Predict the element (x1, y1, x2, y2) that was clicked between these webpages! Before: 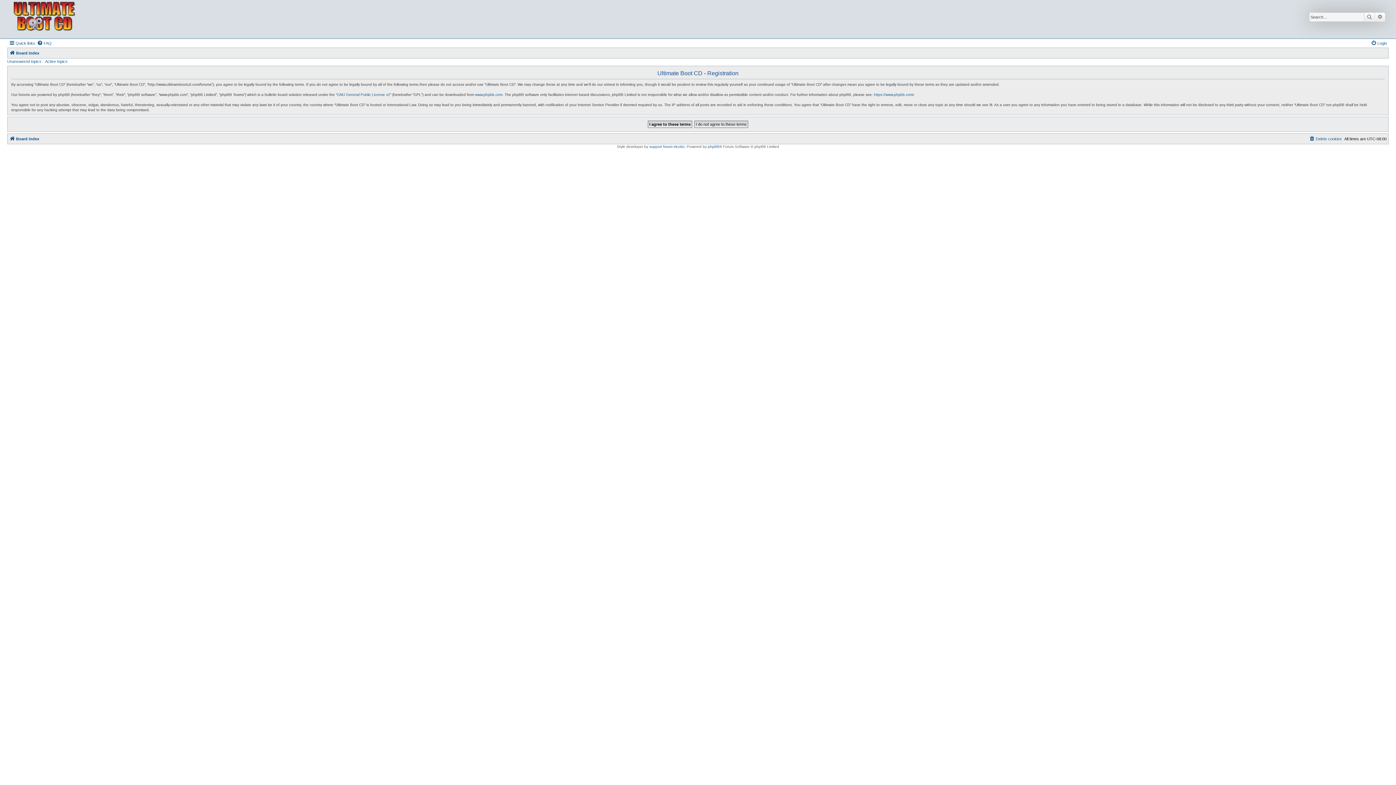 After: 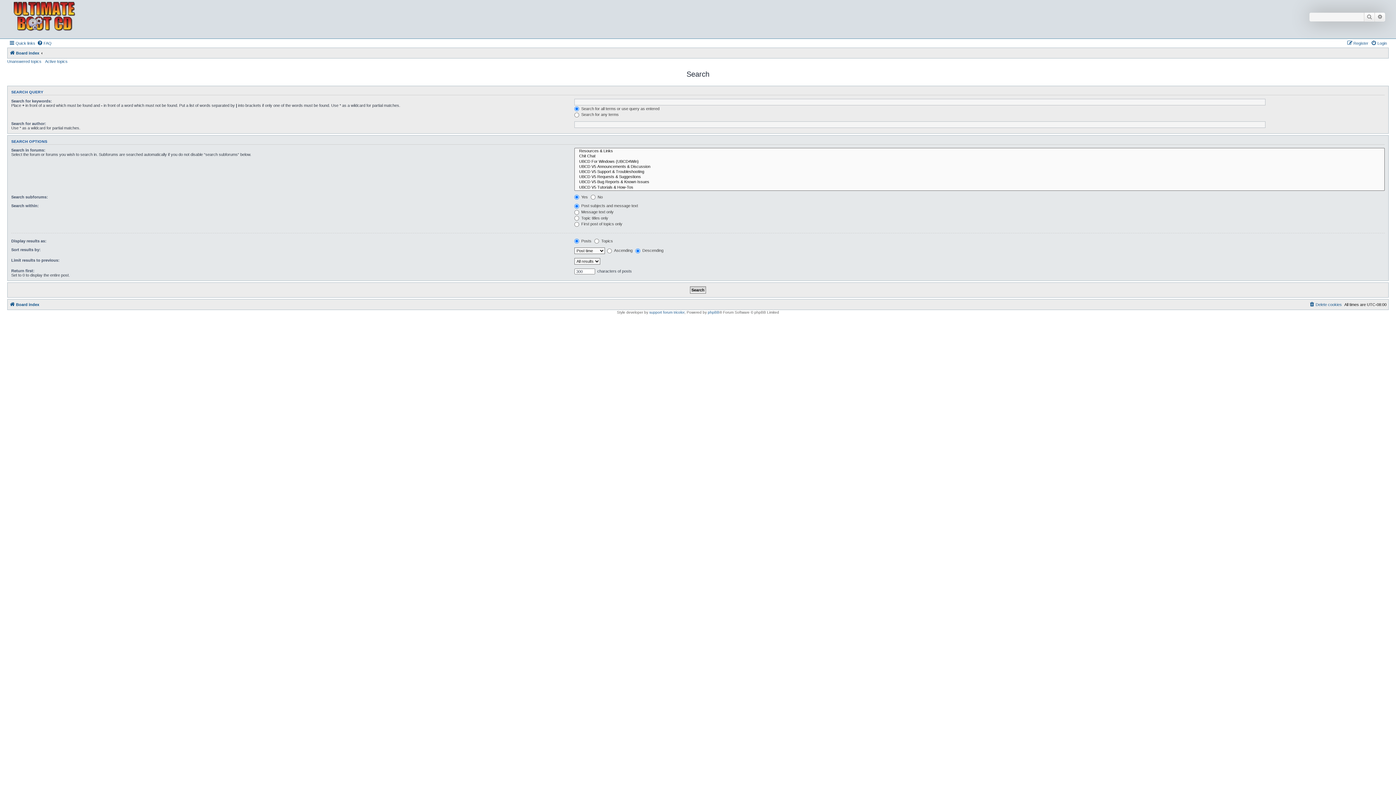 Action: bbox: (1375, 12, 1385, 21) label: Advanced search